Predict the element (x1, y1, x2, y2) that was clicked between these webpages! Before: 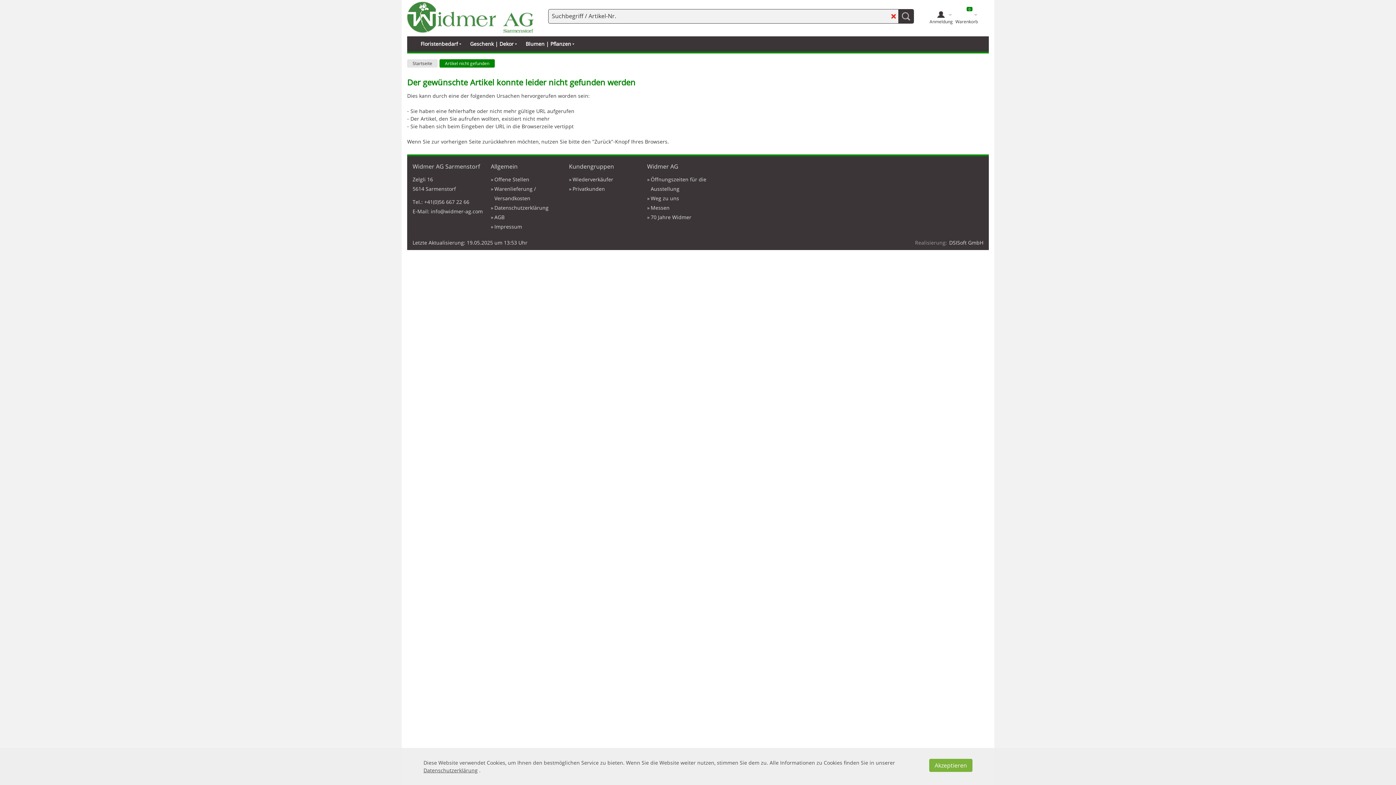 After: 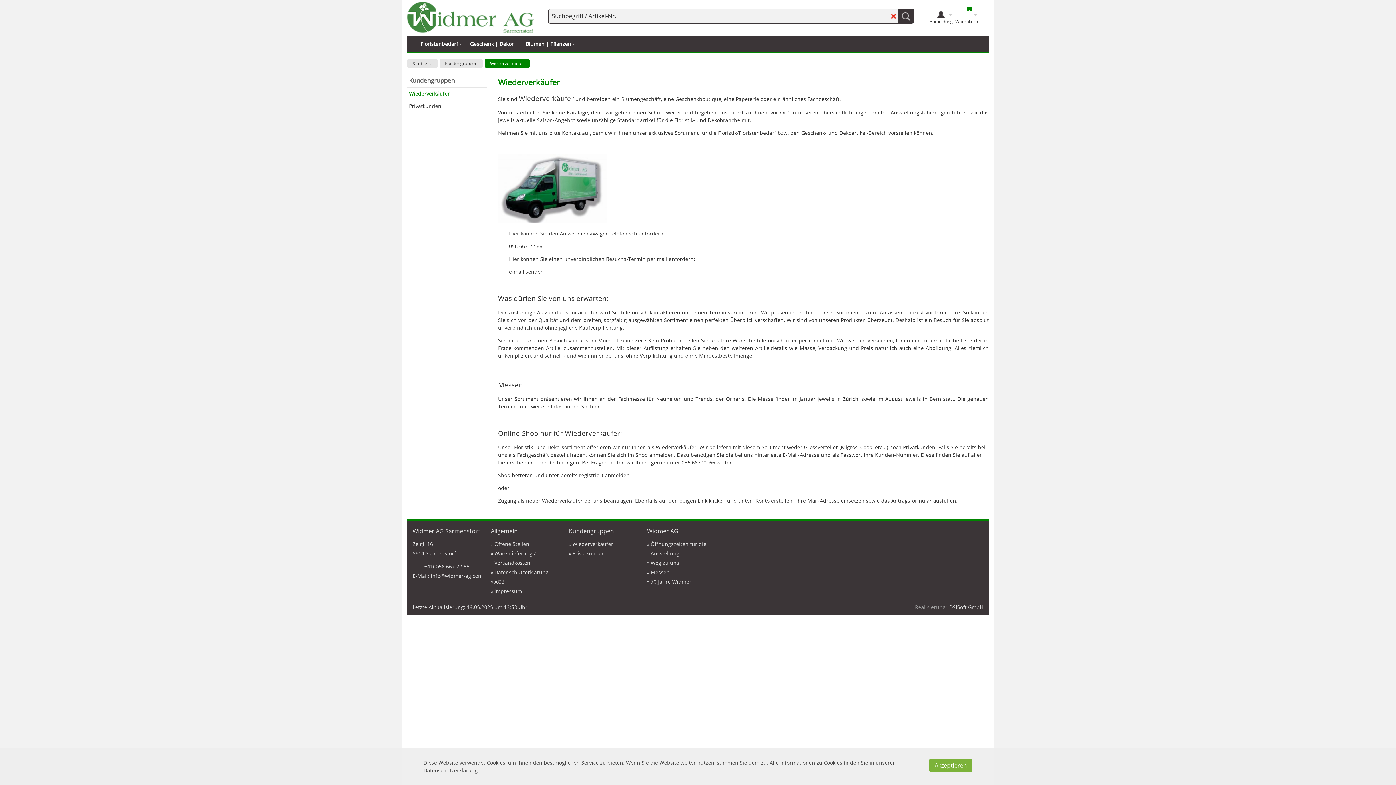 Action: bbox: (569, 174, 641, 184) label: Wiederverkäufer